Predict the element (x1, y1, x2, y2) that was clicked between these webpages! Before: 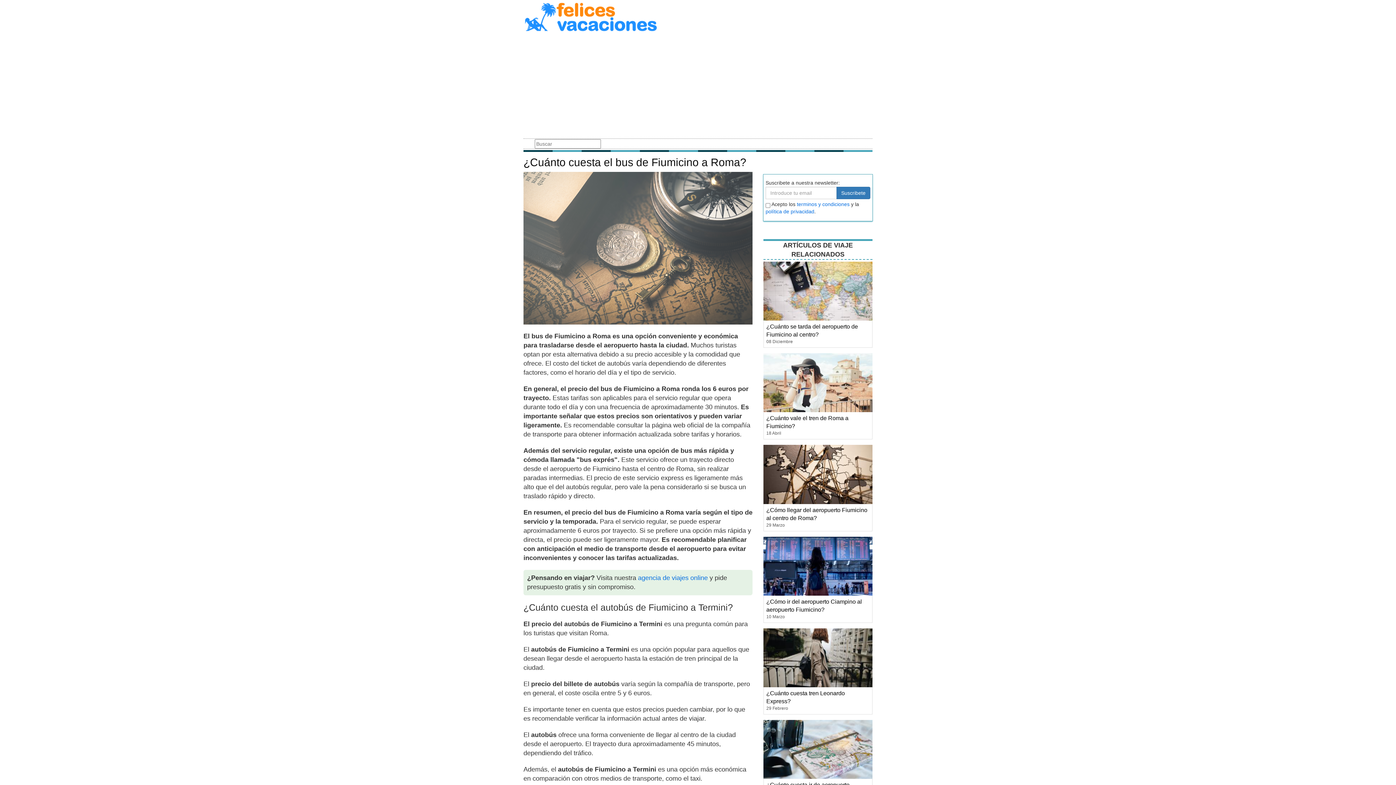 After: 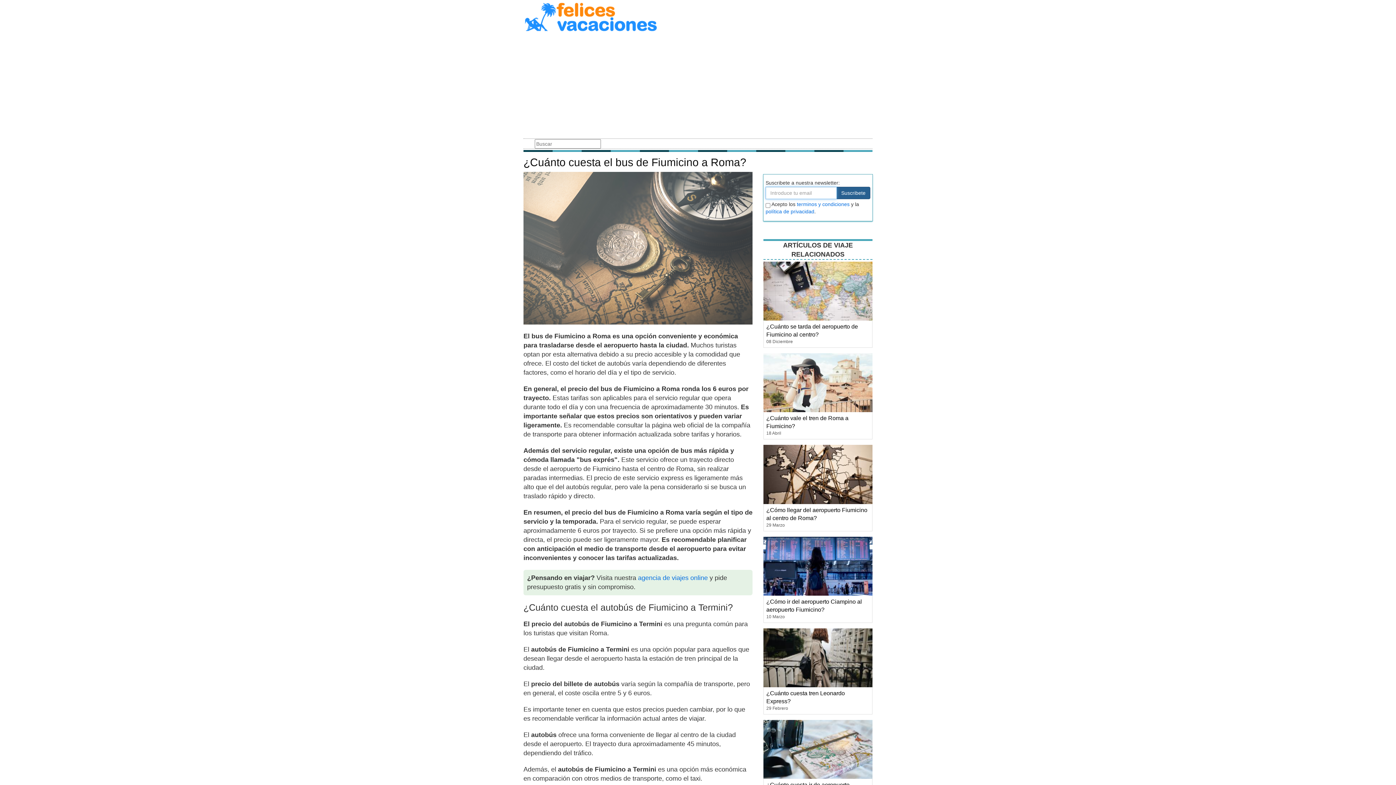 Action: label: Suscribete bbox: (836, 186, 870, 199)